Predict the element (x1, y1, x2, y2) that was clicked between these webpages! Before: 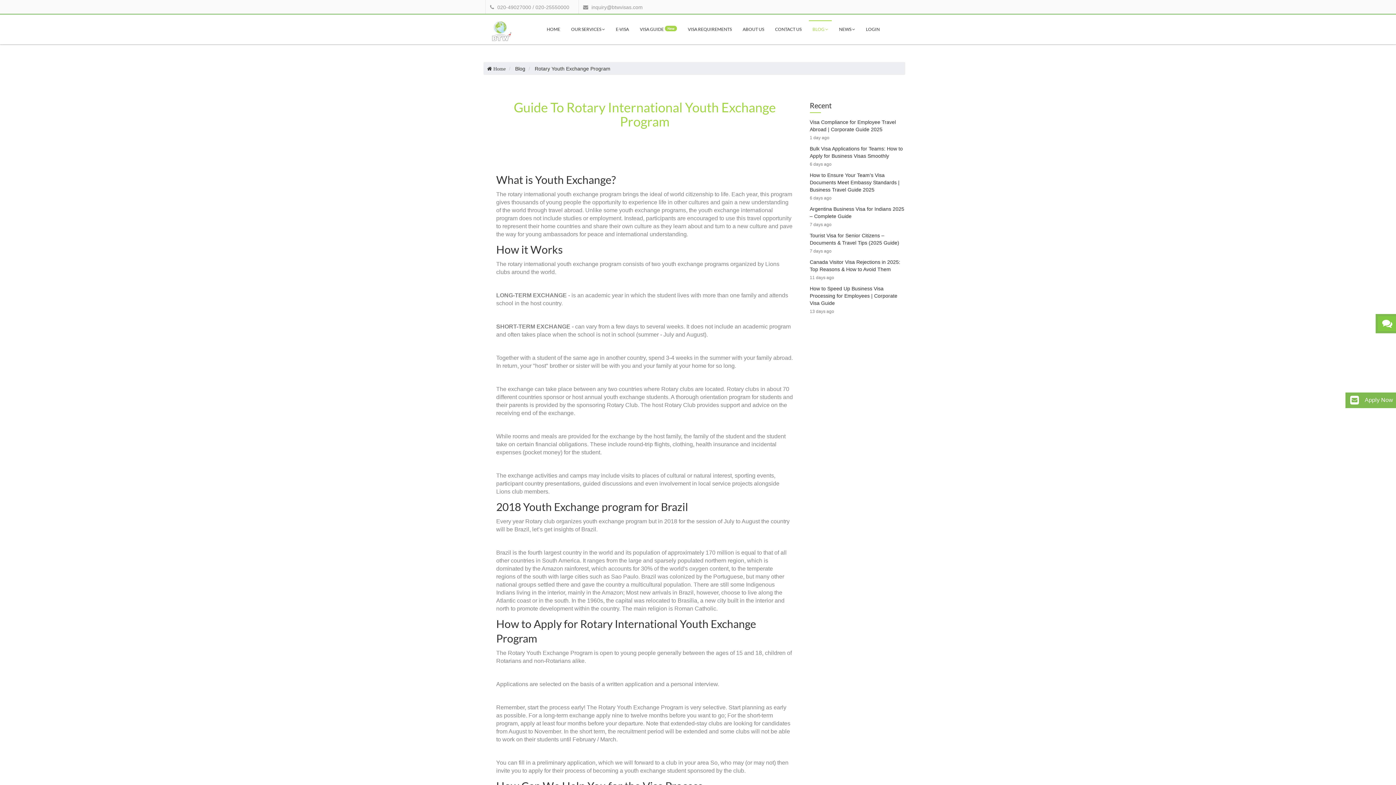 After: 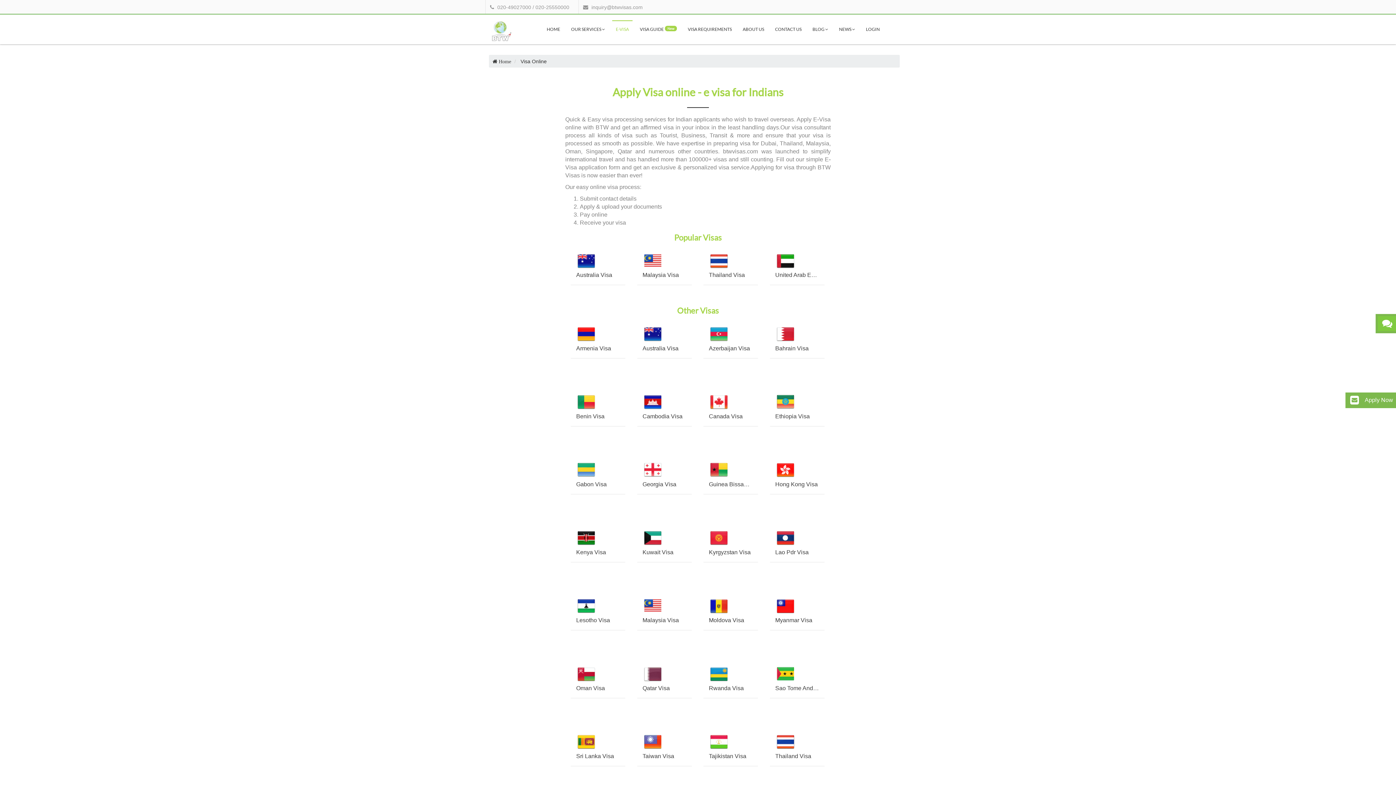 Action: bbox: (612, 20, 632, 38) label: E-VISA